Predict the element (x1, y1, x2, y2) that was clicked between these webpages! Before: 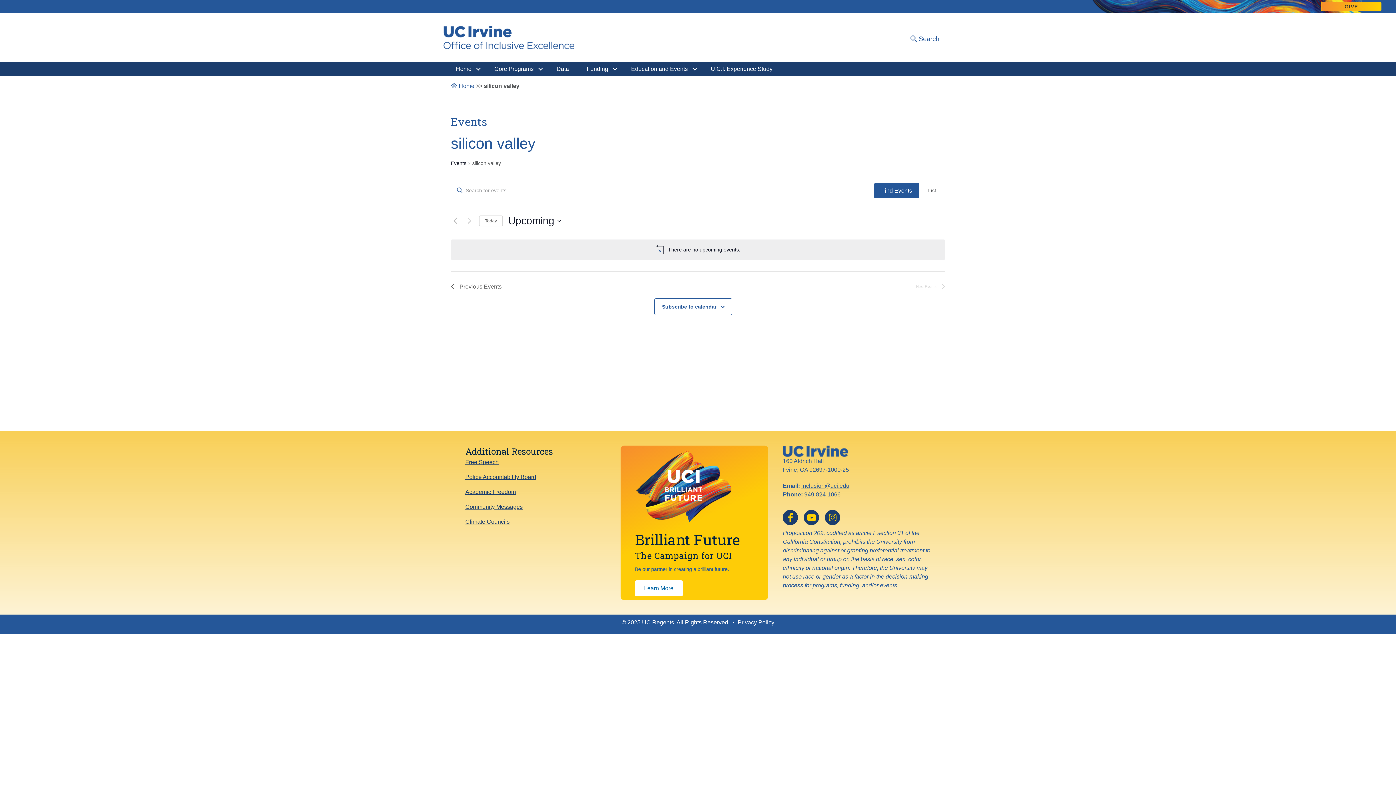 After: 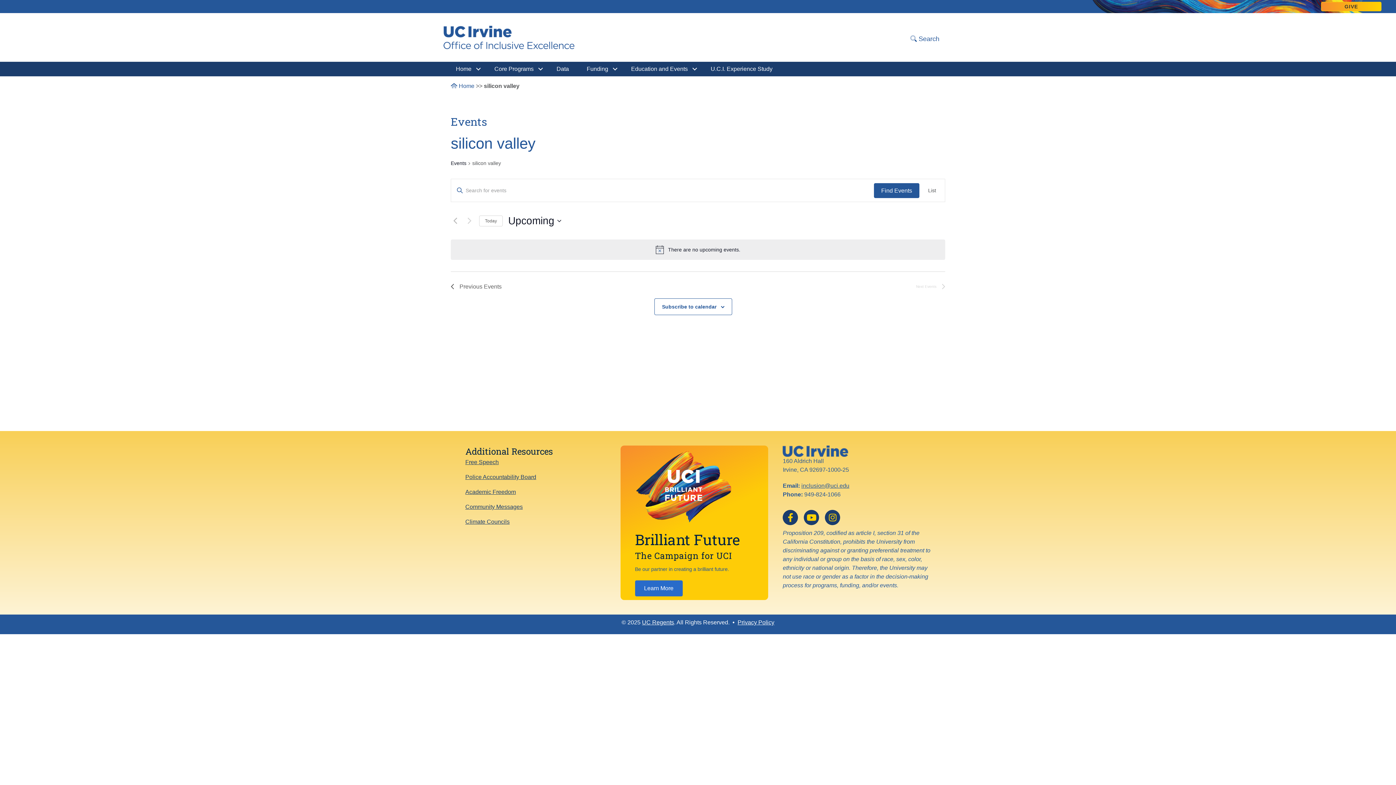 Action: bbox: (635, 580, 682, 596) label: Learn More